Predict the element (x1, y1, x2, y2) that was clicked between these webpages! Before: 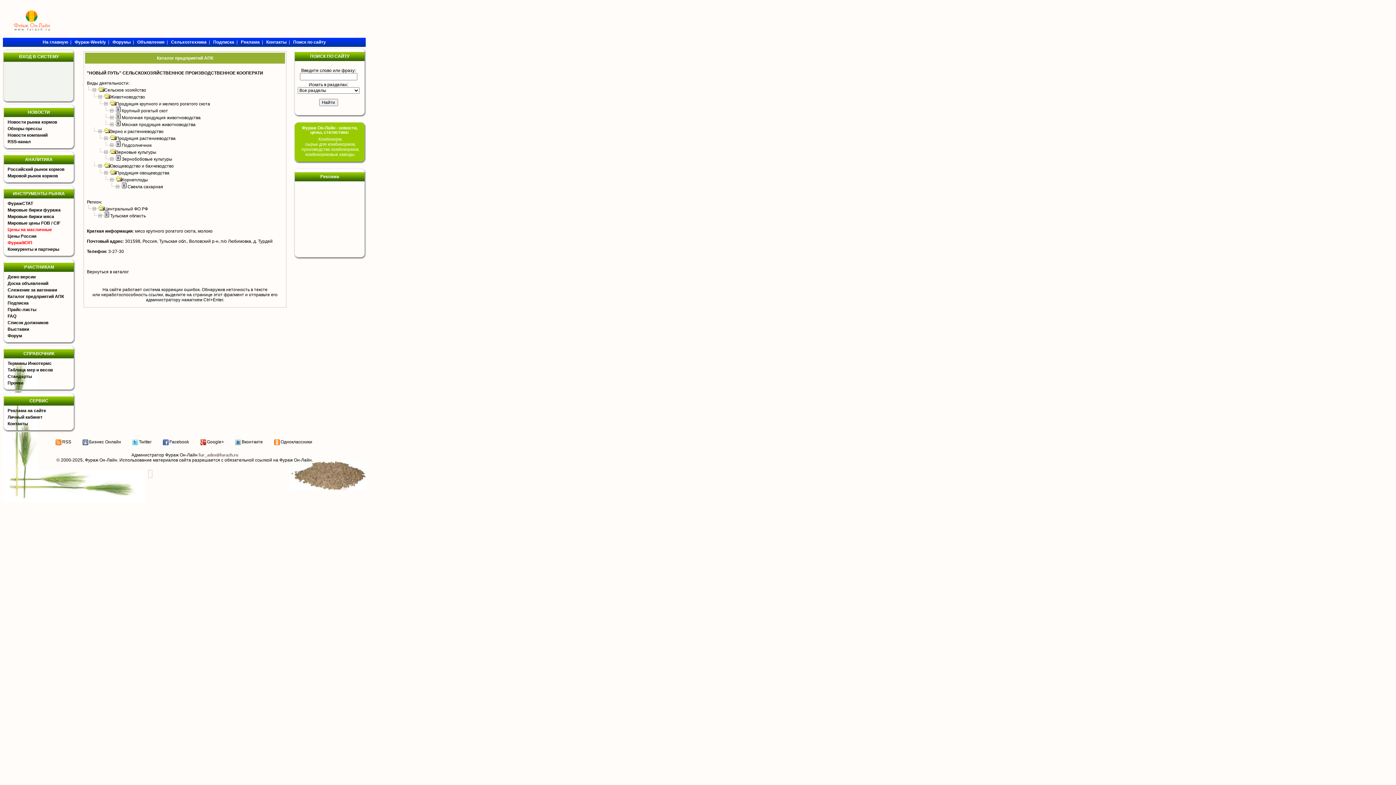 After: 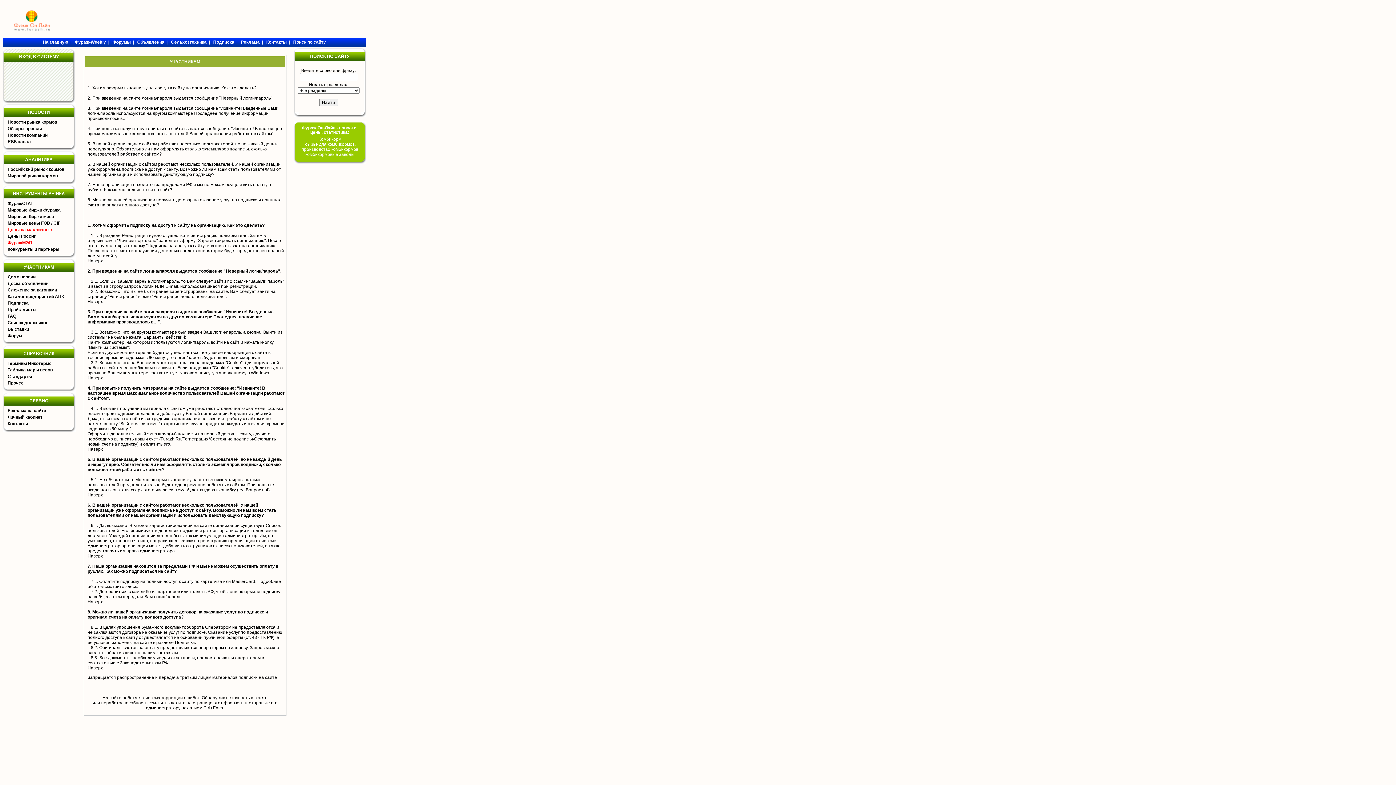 Action: label: FAQ bbox: (7, 313, 16, 318)